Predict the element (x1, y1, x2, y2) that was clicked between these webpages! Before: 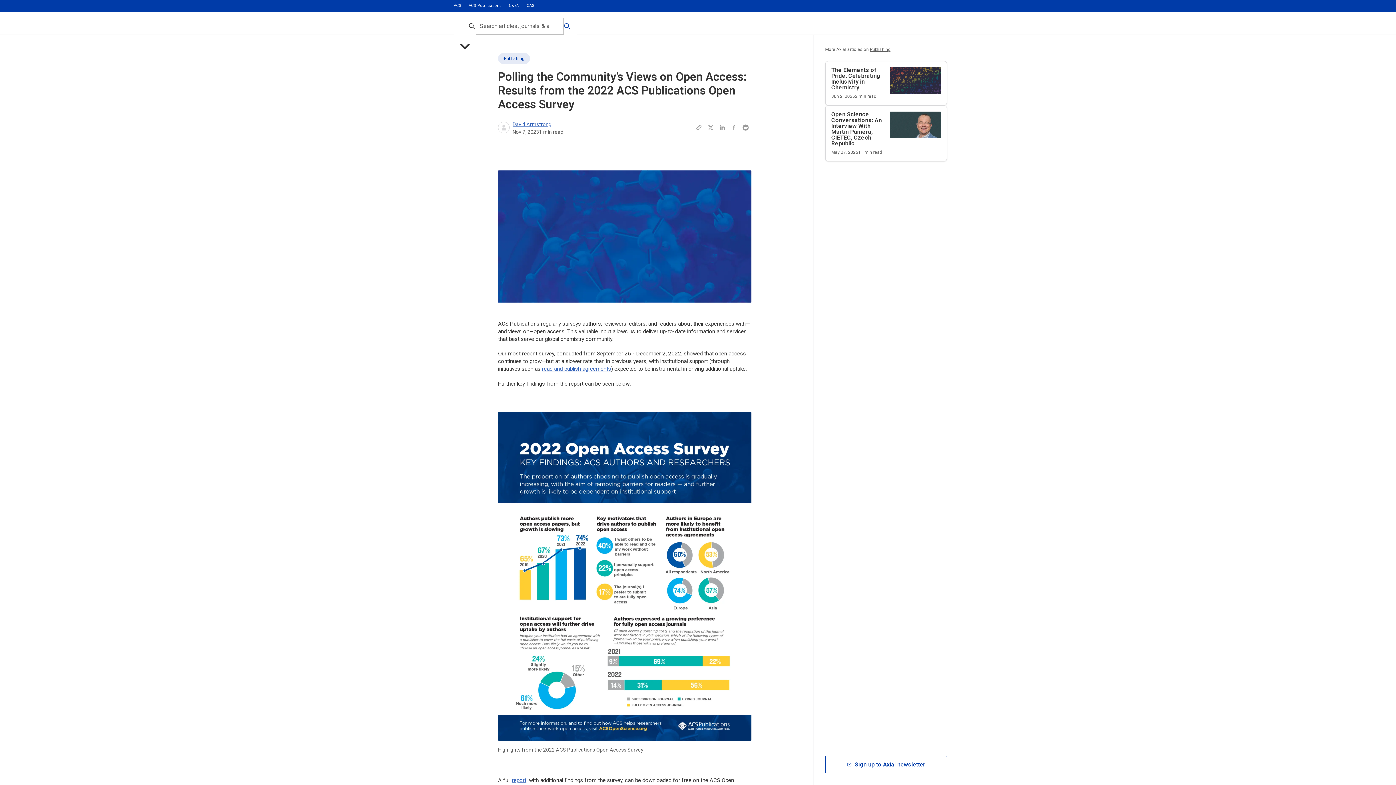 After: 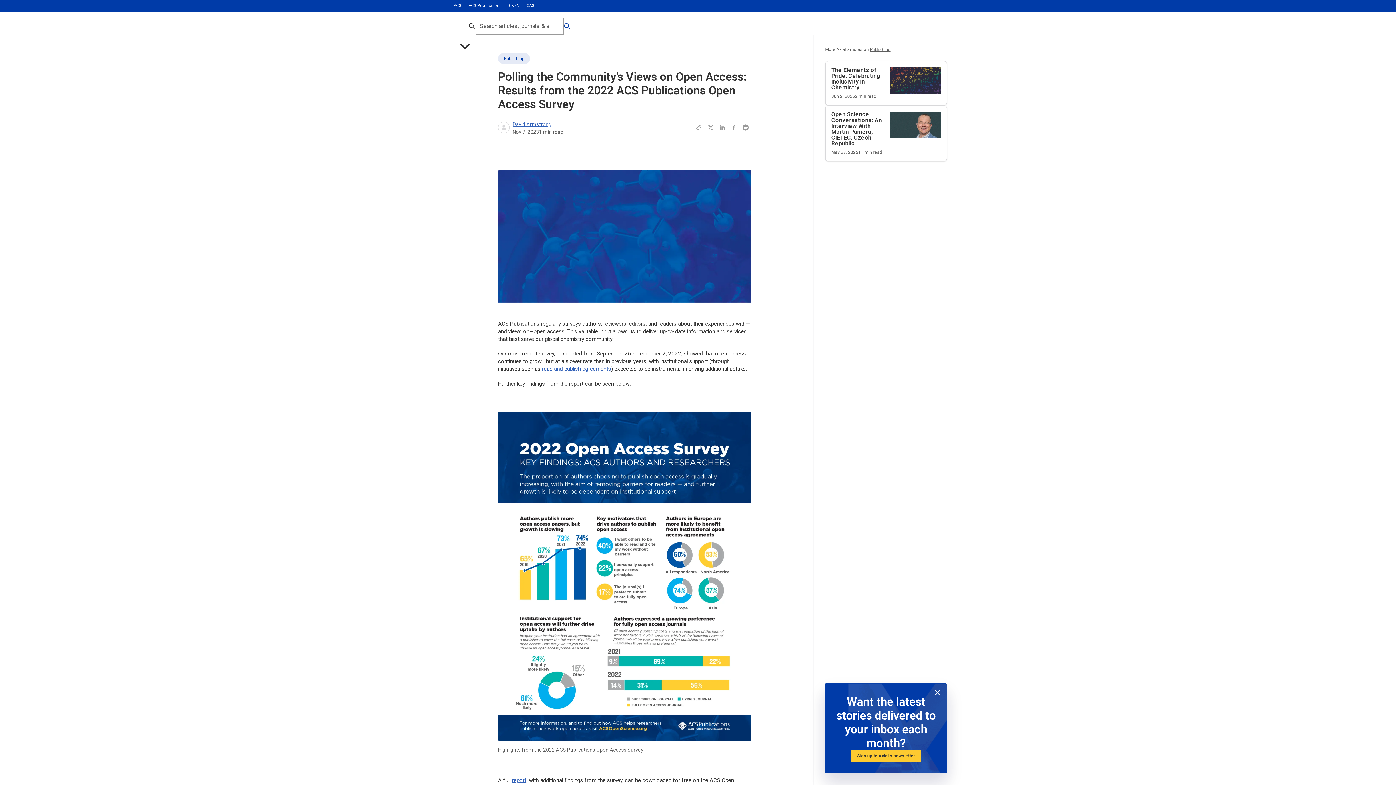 Action: bbox: (468, 0, 501, 11) label: ACS Publications